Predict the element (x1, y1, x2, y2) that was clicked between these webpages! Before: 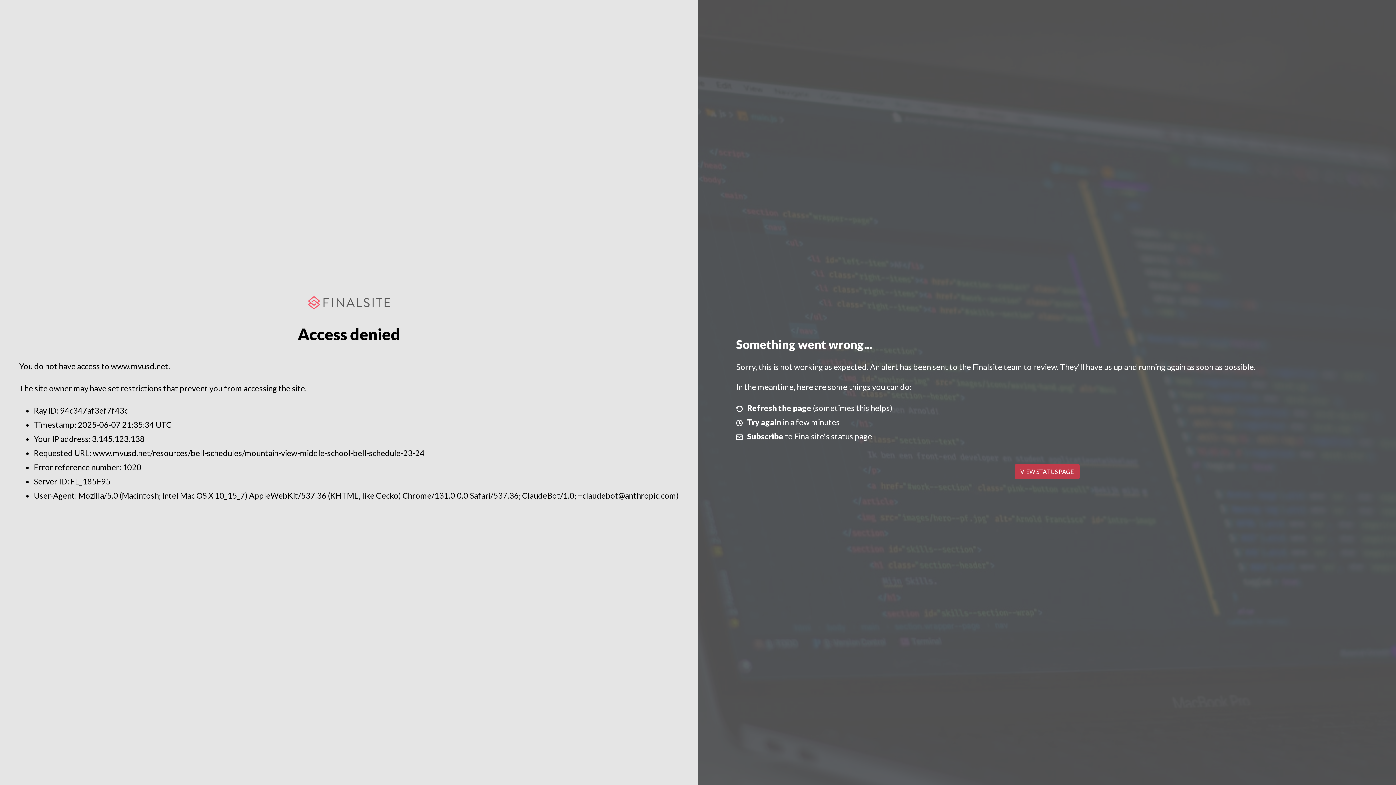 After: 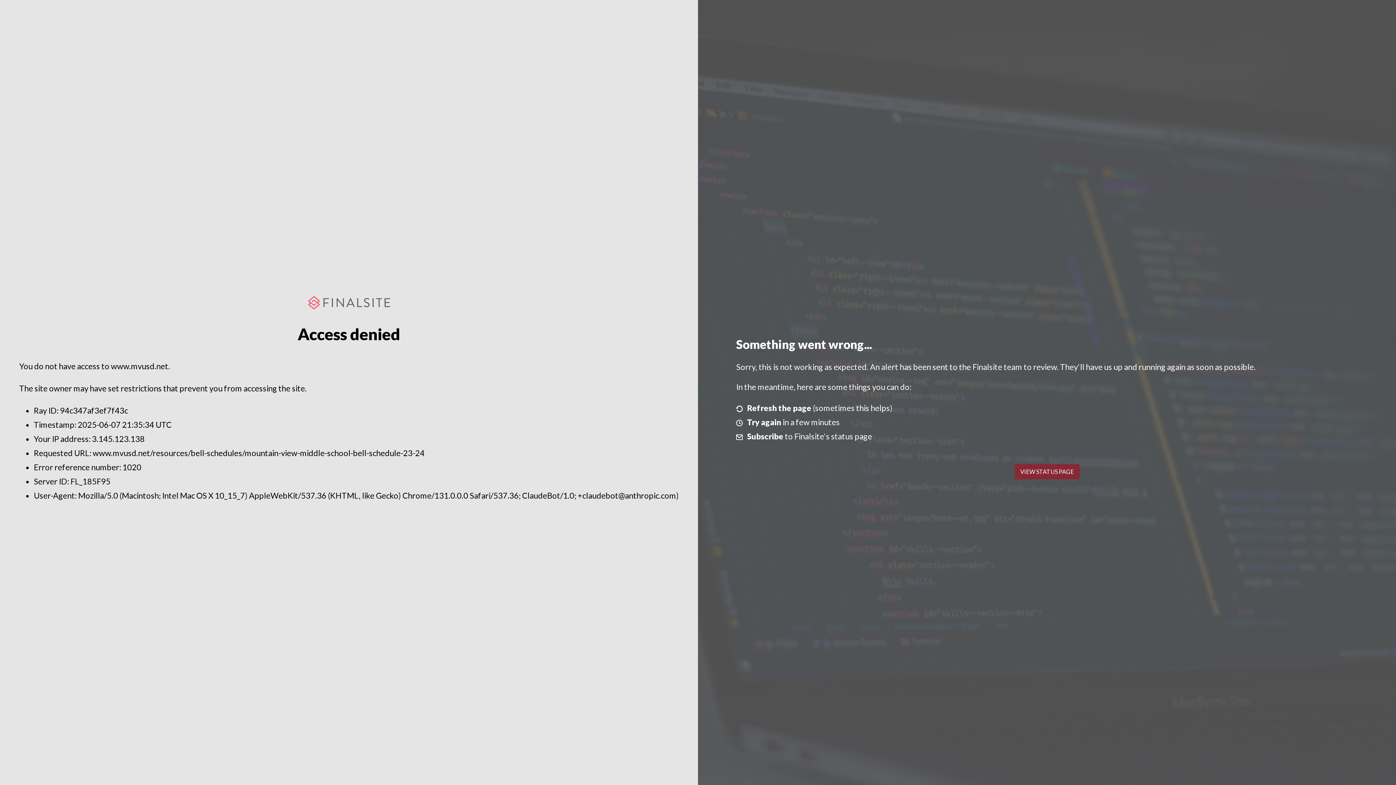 Action: bbox: (1014, 464, 1079, 479) label: VIEW STATUS PAGE